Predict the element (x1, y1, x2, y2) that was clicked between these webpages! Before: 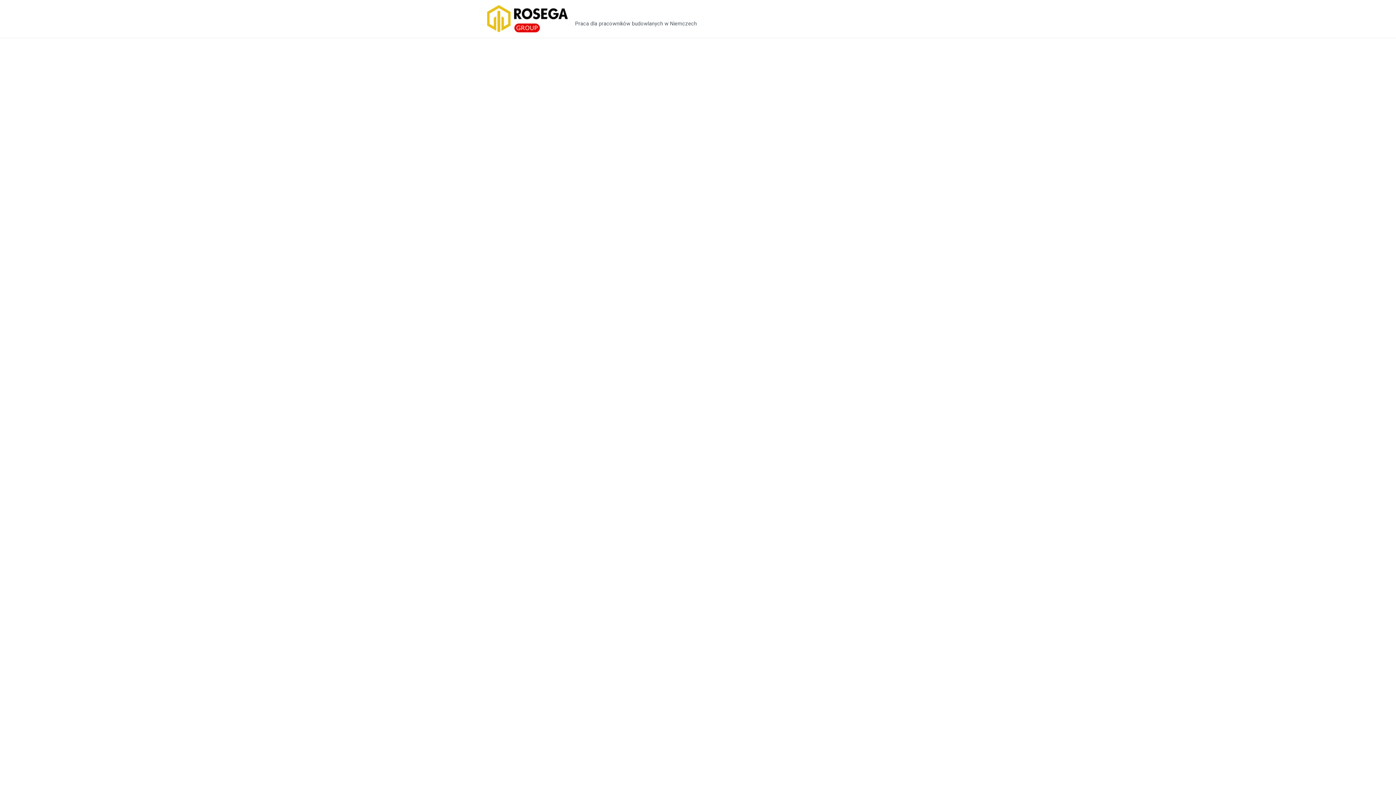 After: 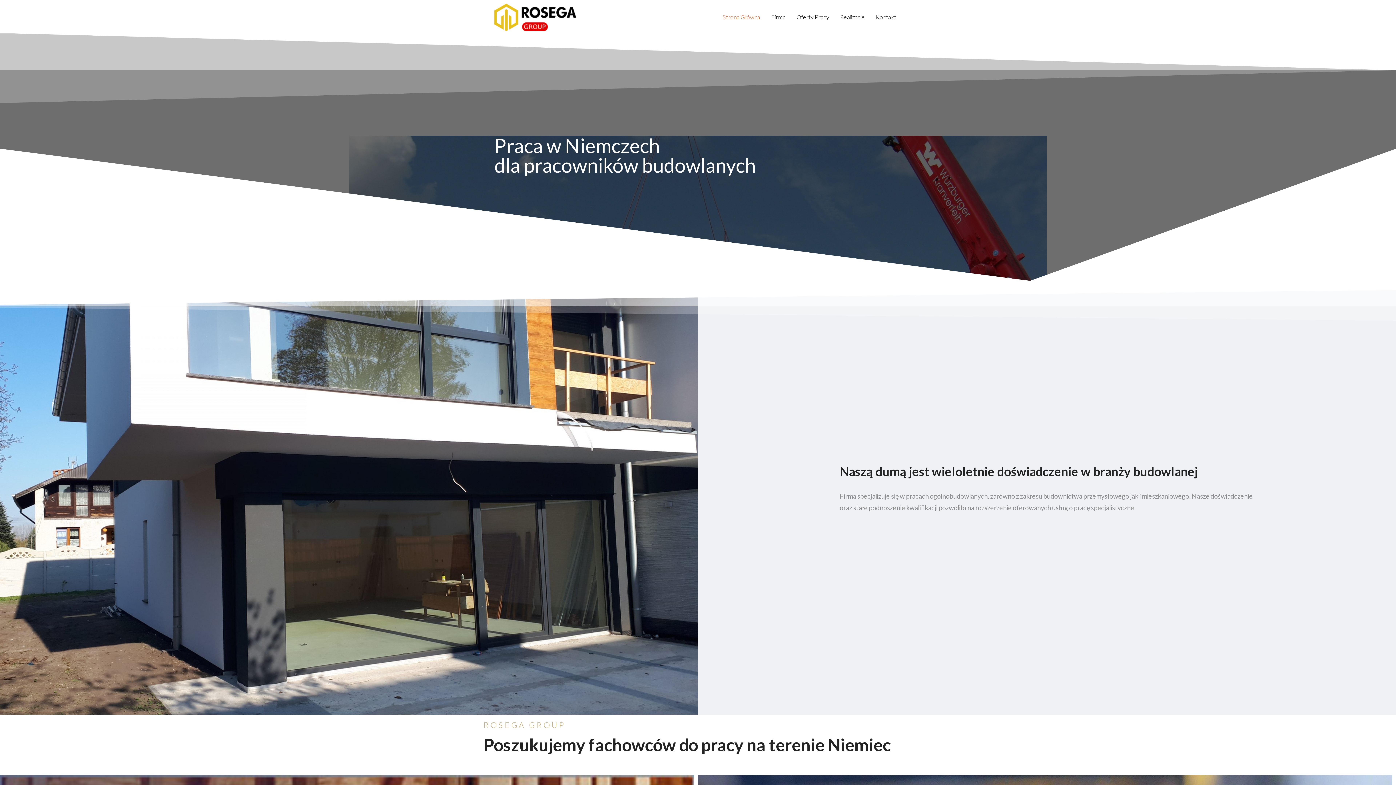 Action: bbox: (487, 5, 568, 32)